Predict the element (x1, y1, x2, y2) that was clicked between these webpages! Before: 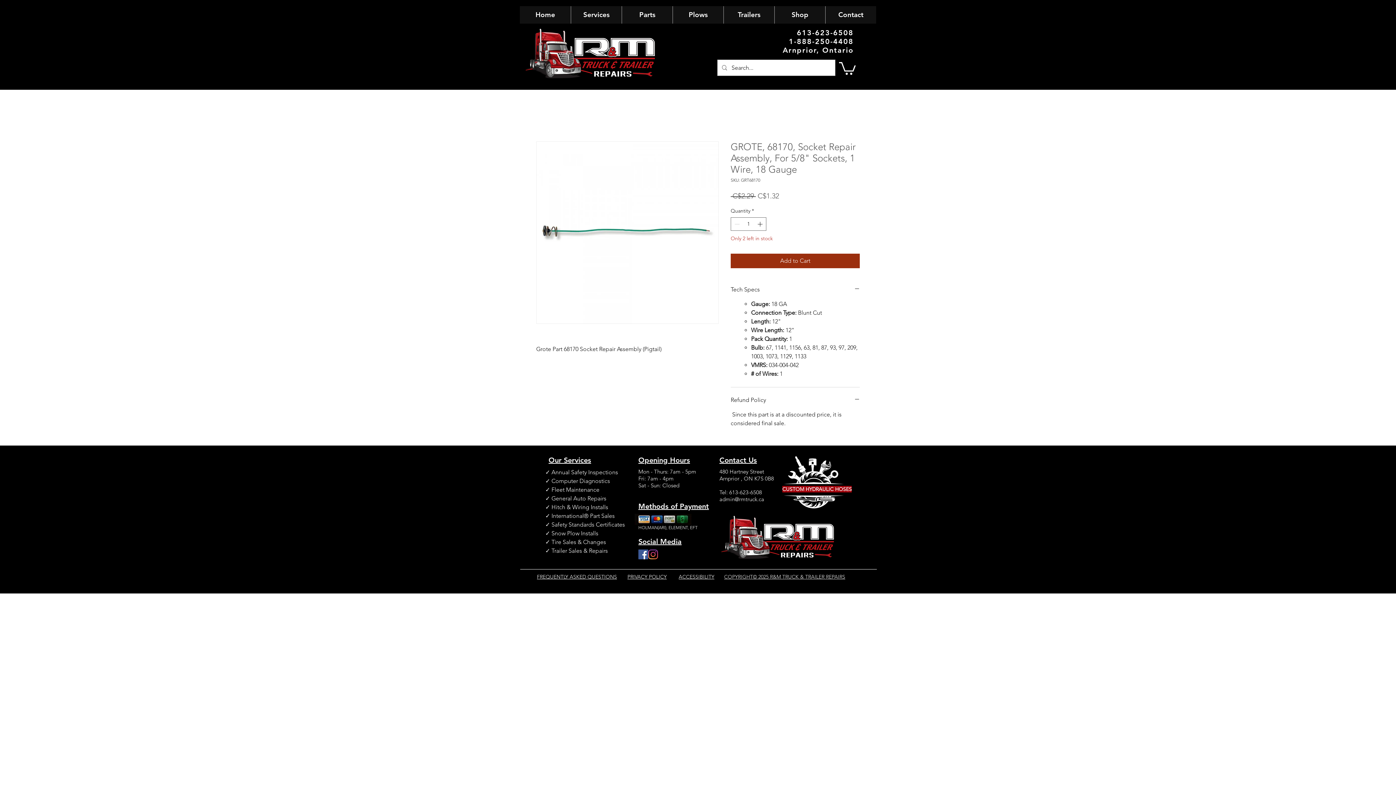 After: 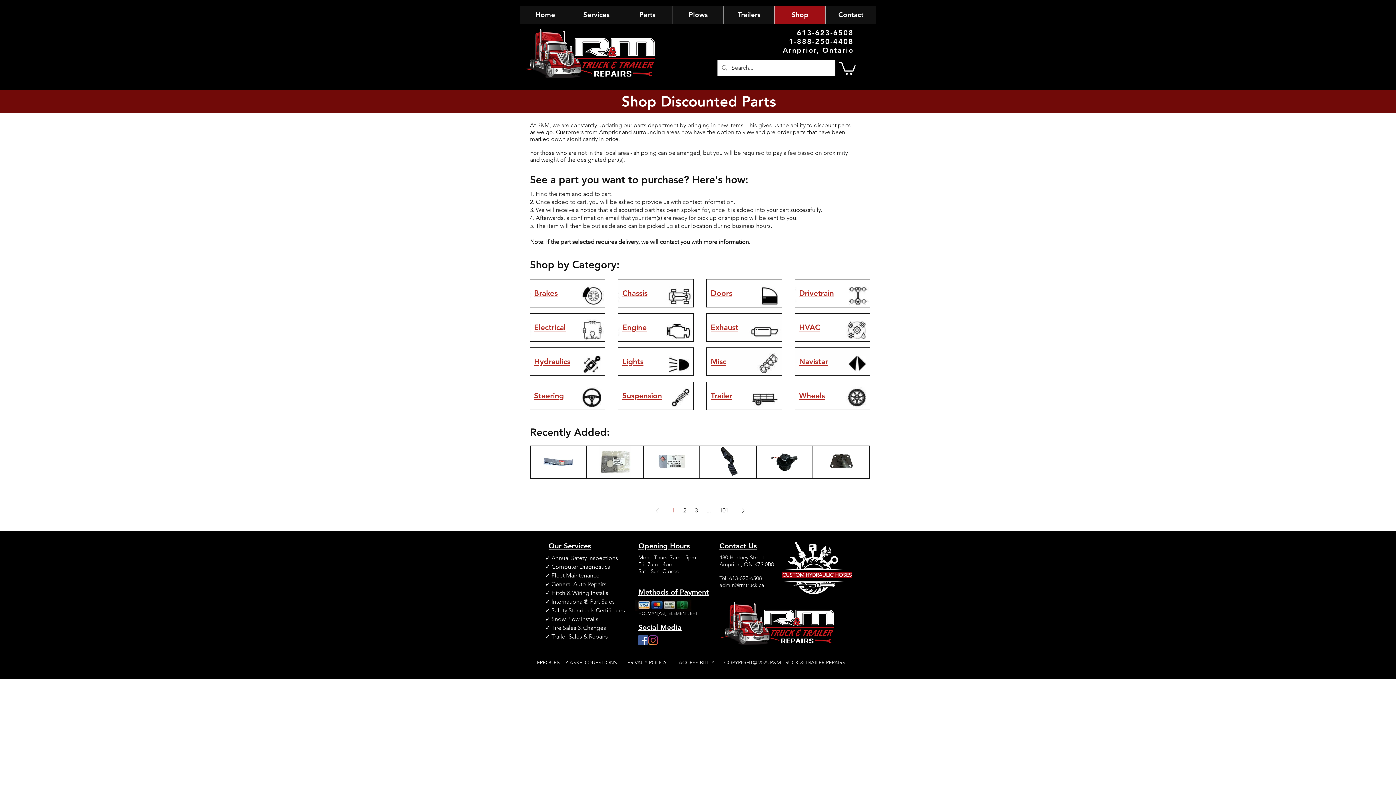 Action: bbox: (774, 6, 825, 23) label: Shop